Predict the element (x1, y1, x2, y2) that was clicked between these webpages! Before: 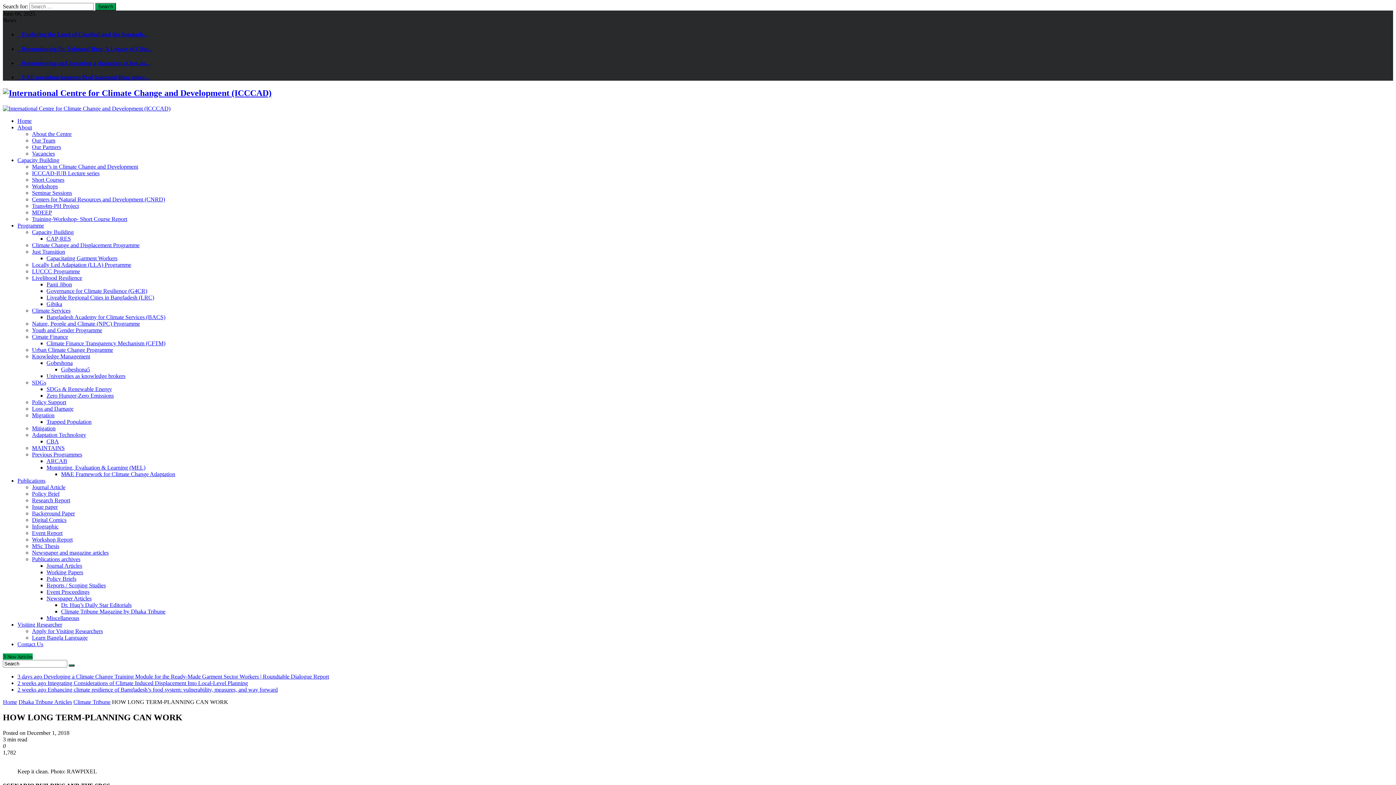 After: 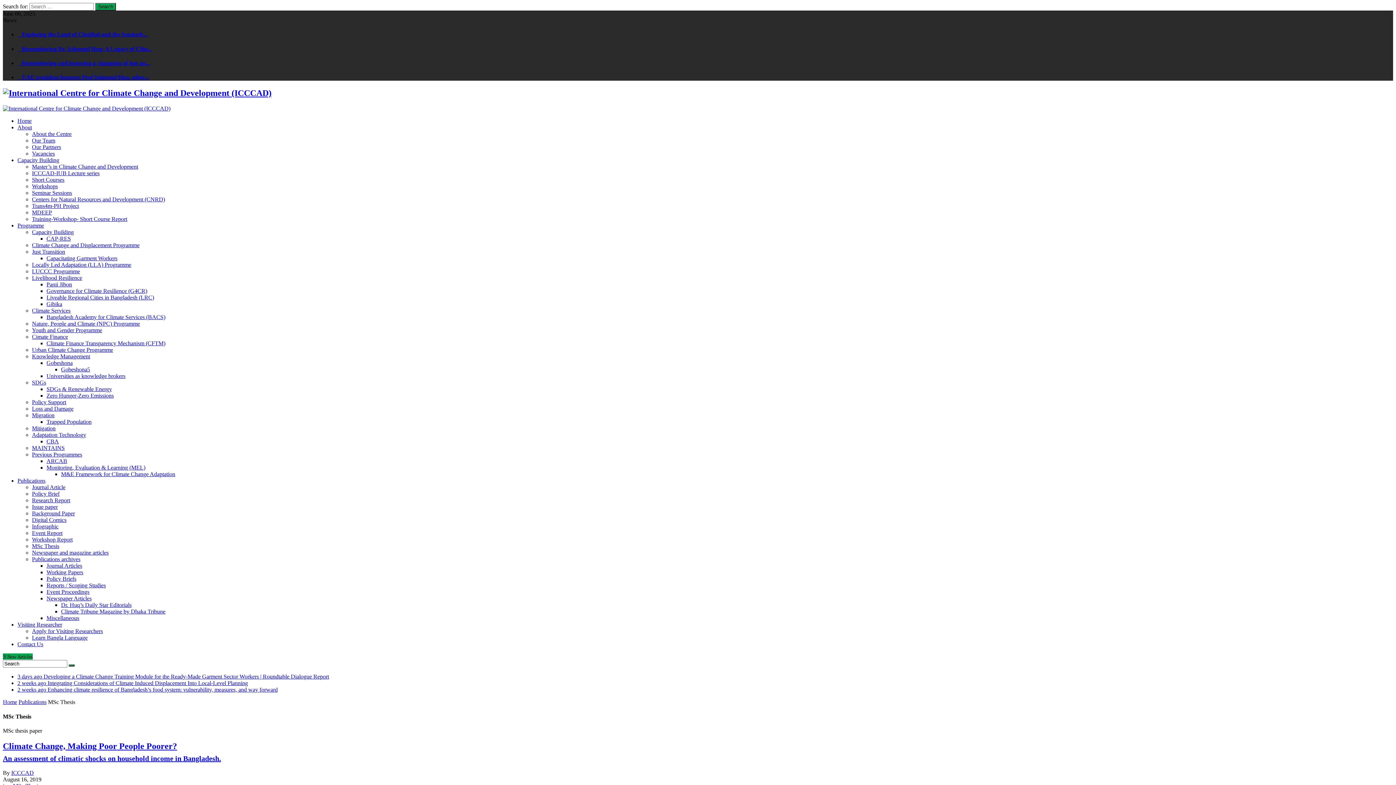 Action: label: MSc Thesis bbox: (32, 543, 59, 549)